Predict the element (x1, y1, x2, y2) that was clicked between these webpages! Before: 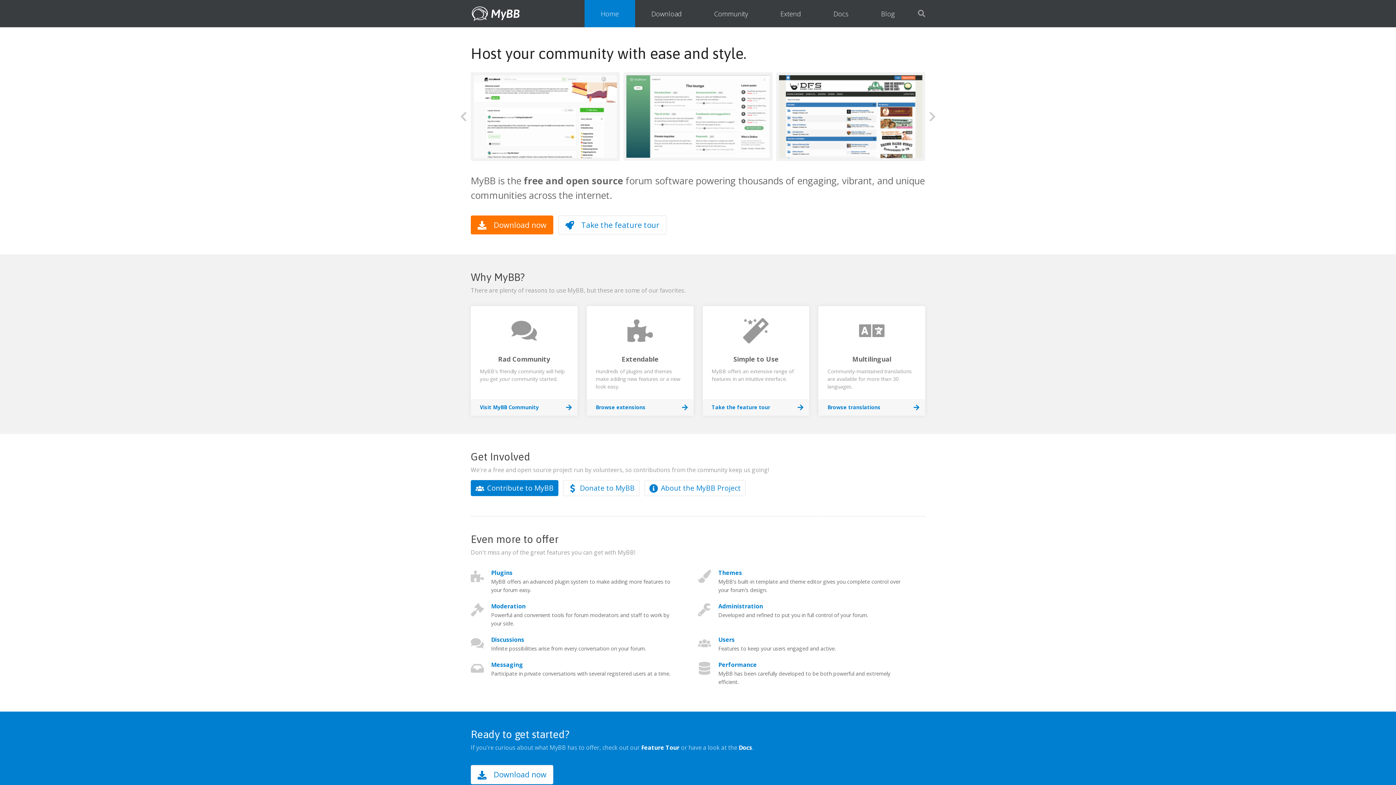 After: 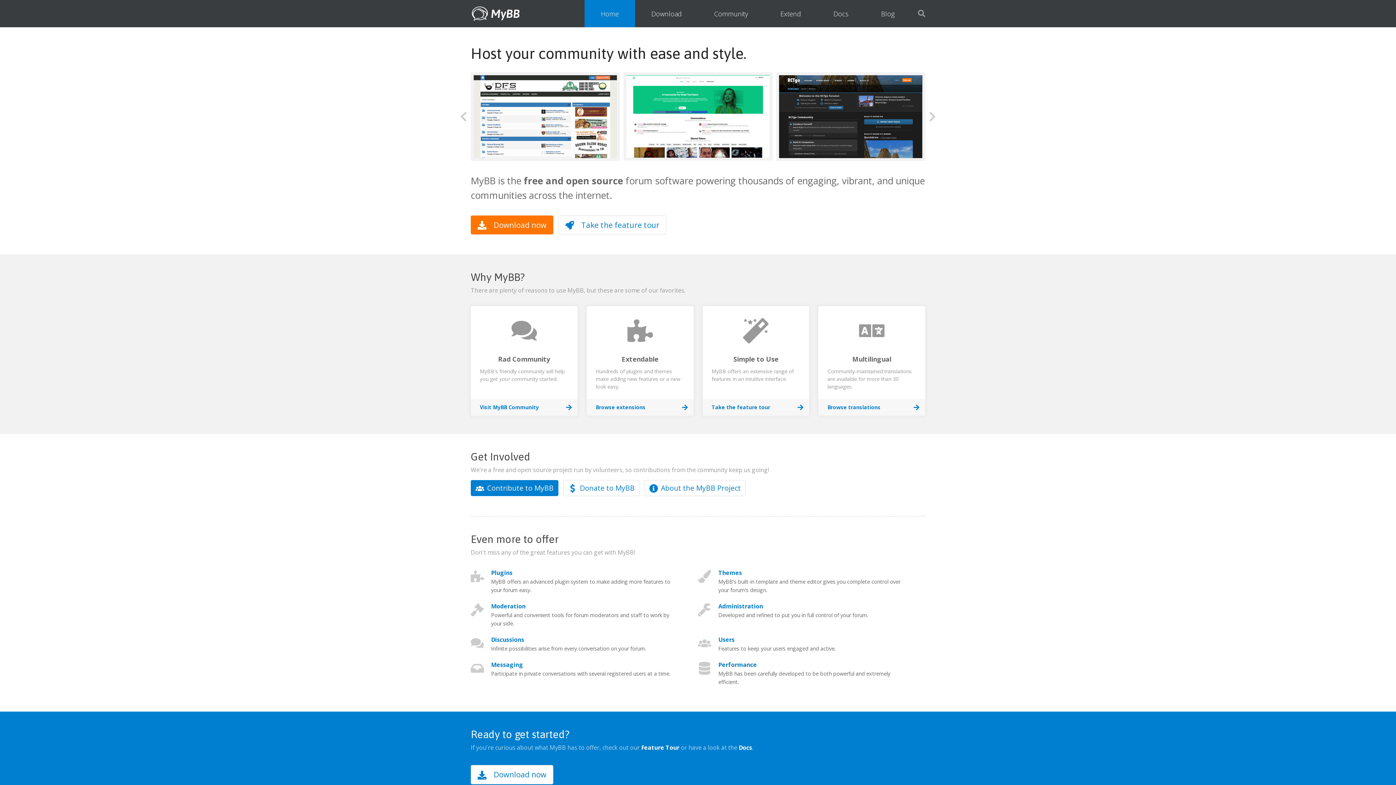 Action: bbox: (584, 0, 635, 27) label: Home